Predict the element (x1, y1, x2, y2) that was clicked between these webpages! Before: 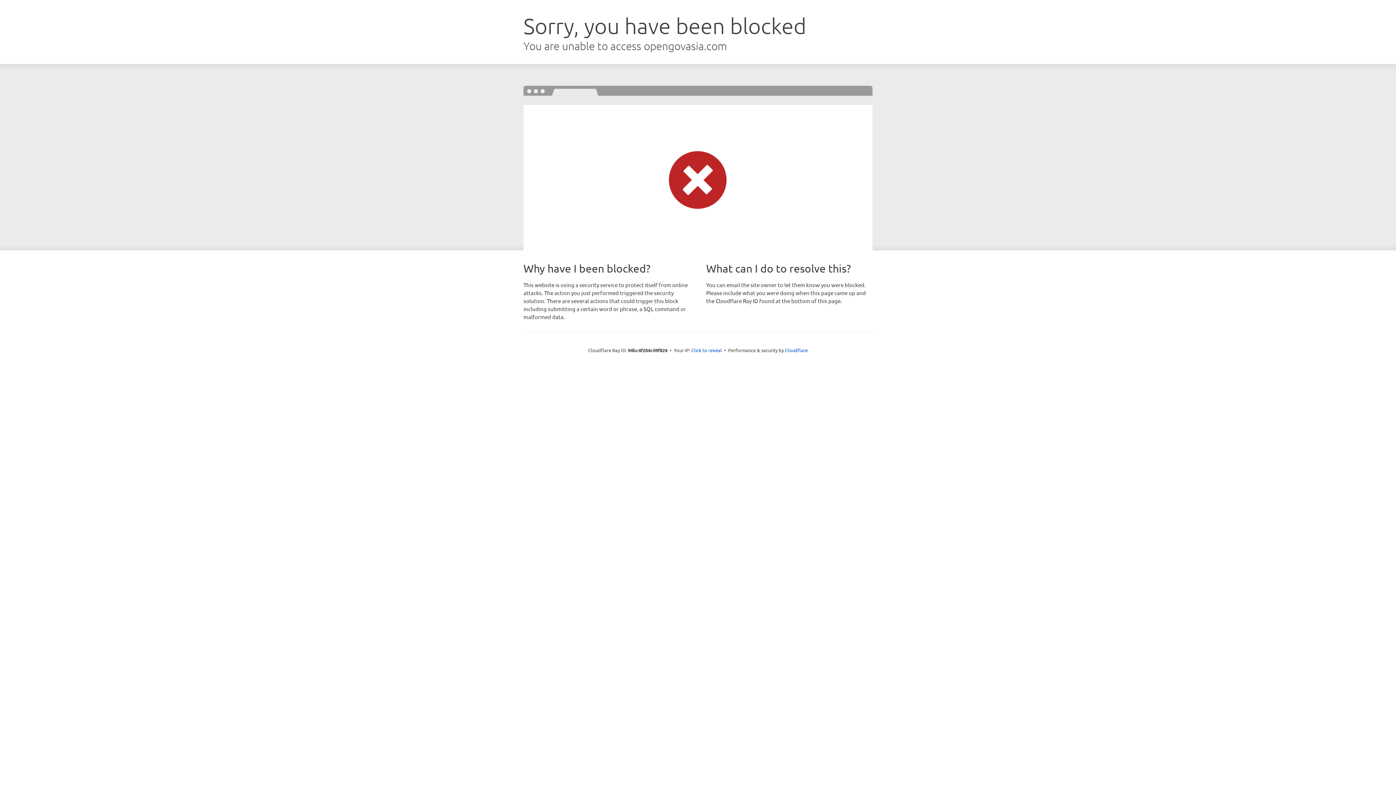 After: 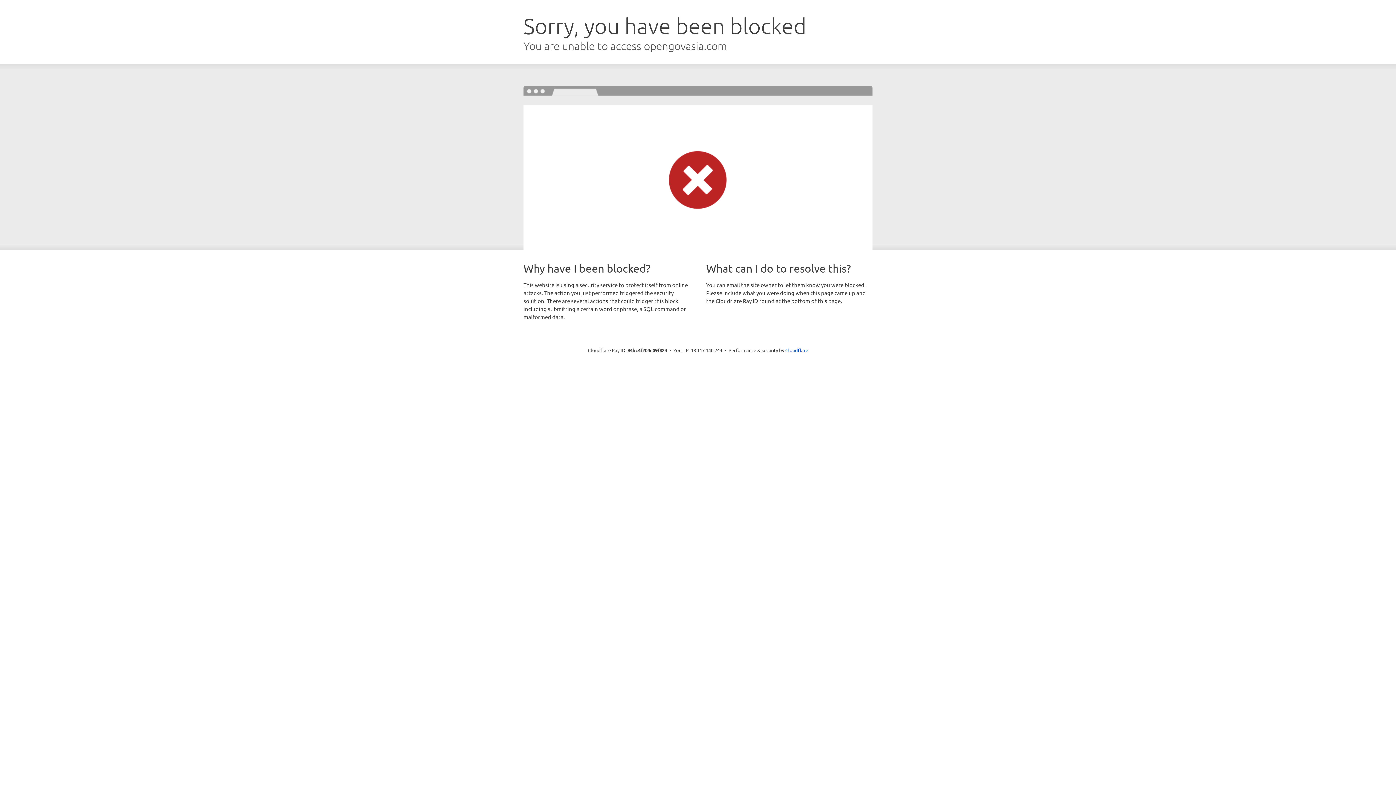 Action: label: Click to reveal bbox: (691, 346, 722, 353)